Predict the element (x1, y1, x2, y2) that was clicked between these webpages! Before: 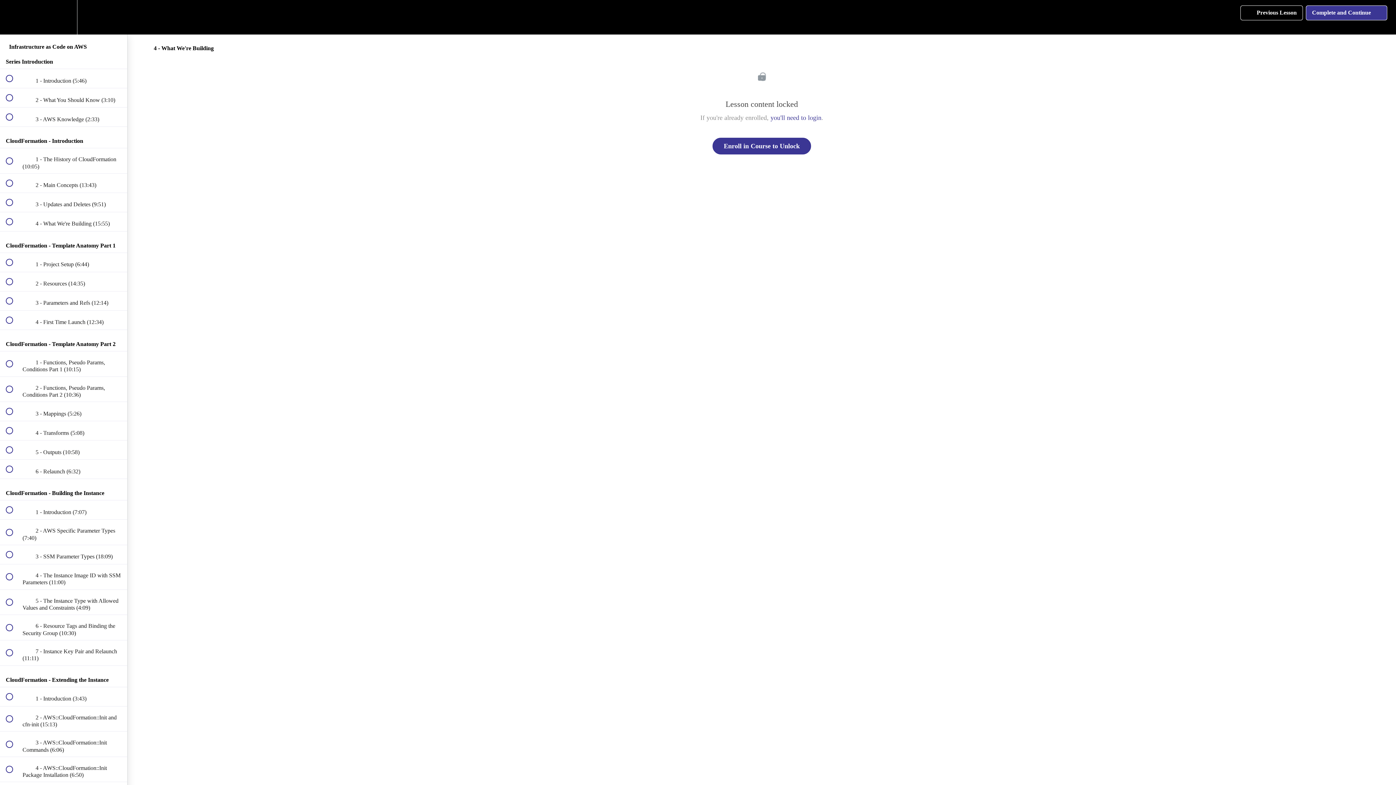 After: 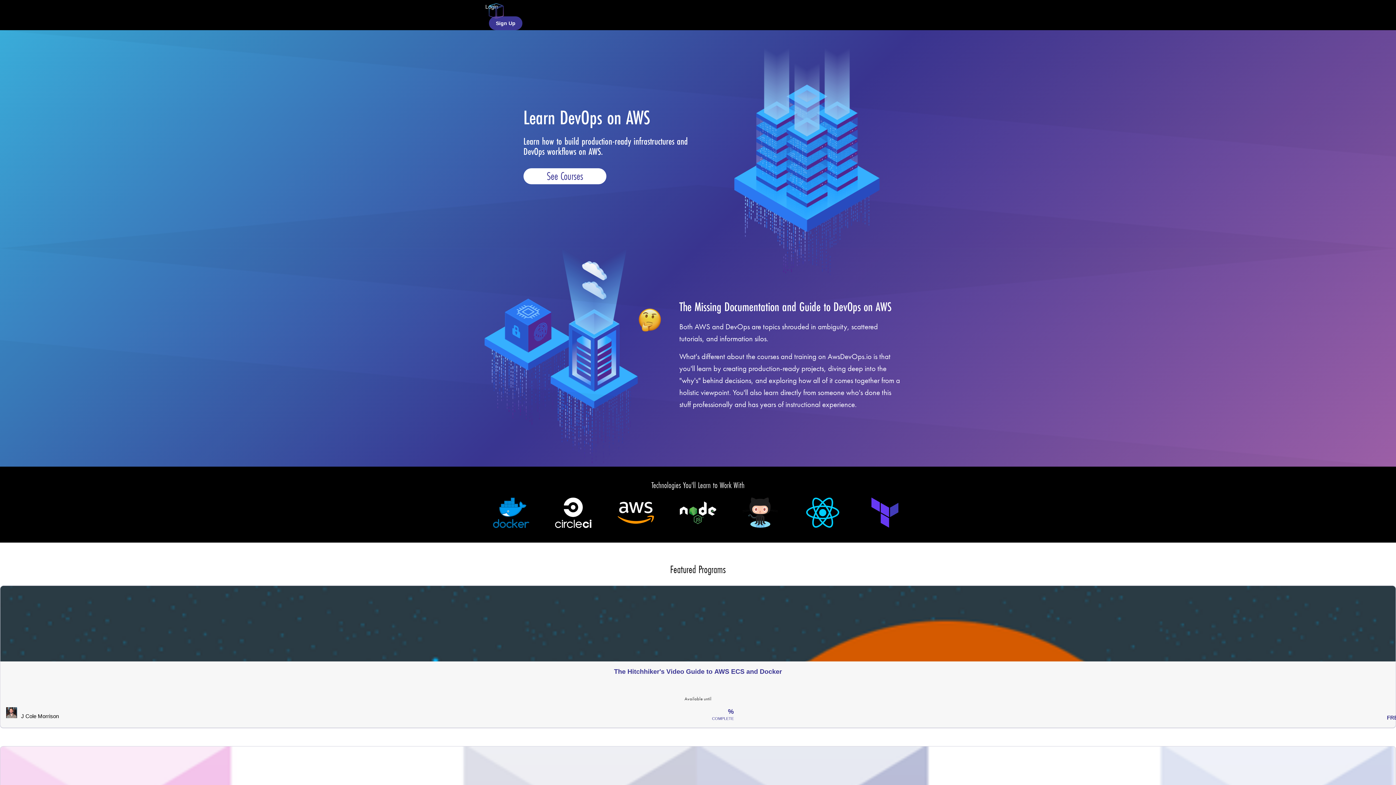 Action: label: Back to course curriculum bbox: (0, 0, 26, 34)